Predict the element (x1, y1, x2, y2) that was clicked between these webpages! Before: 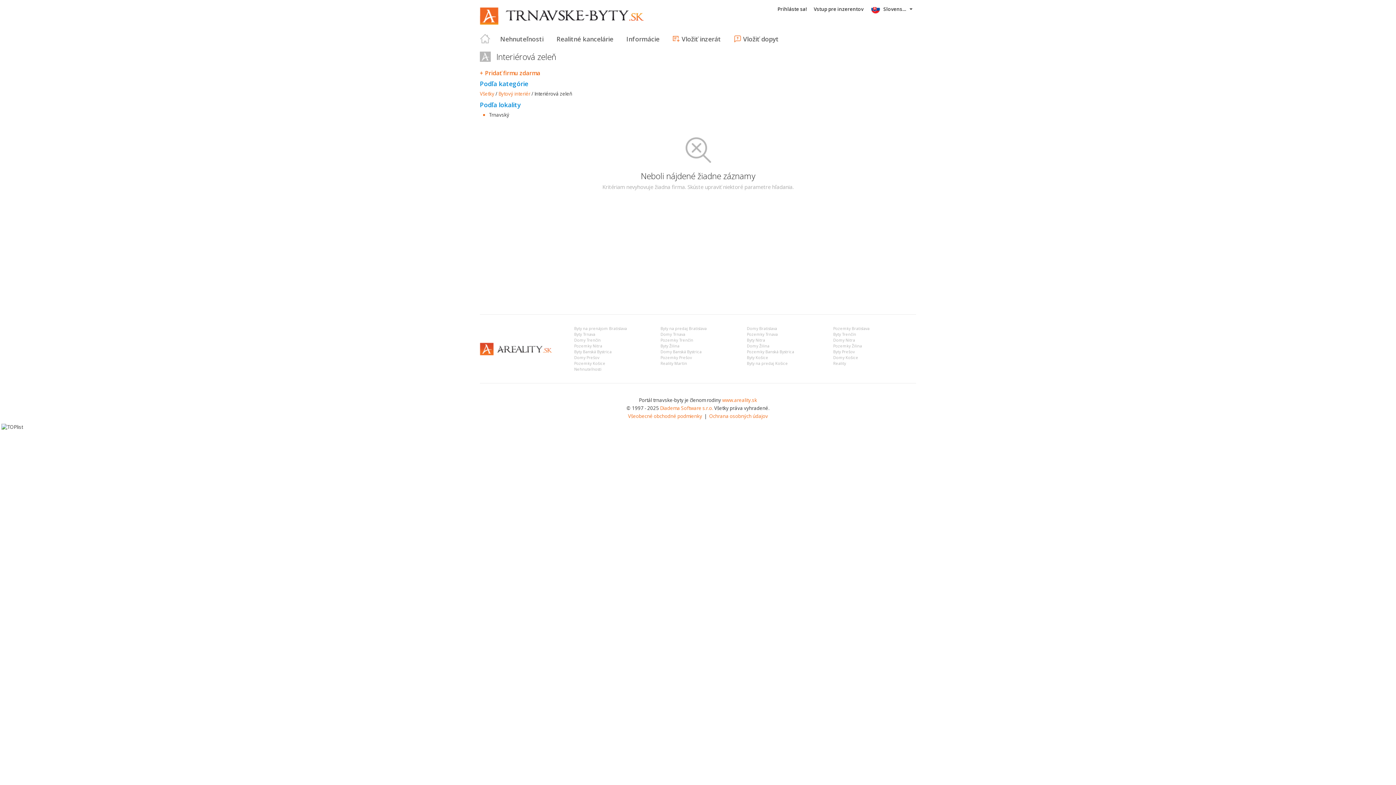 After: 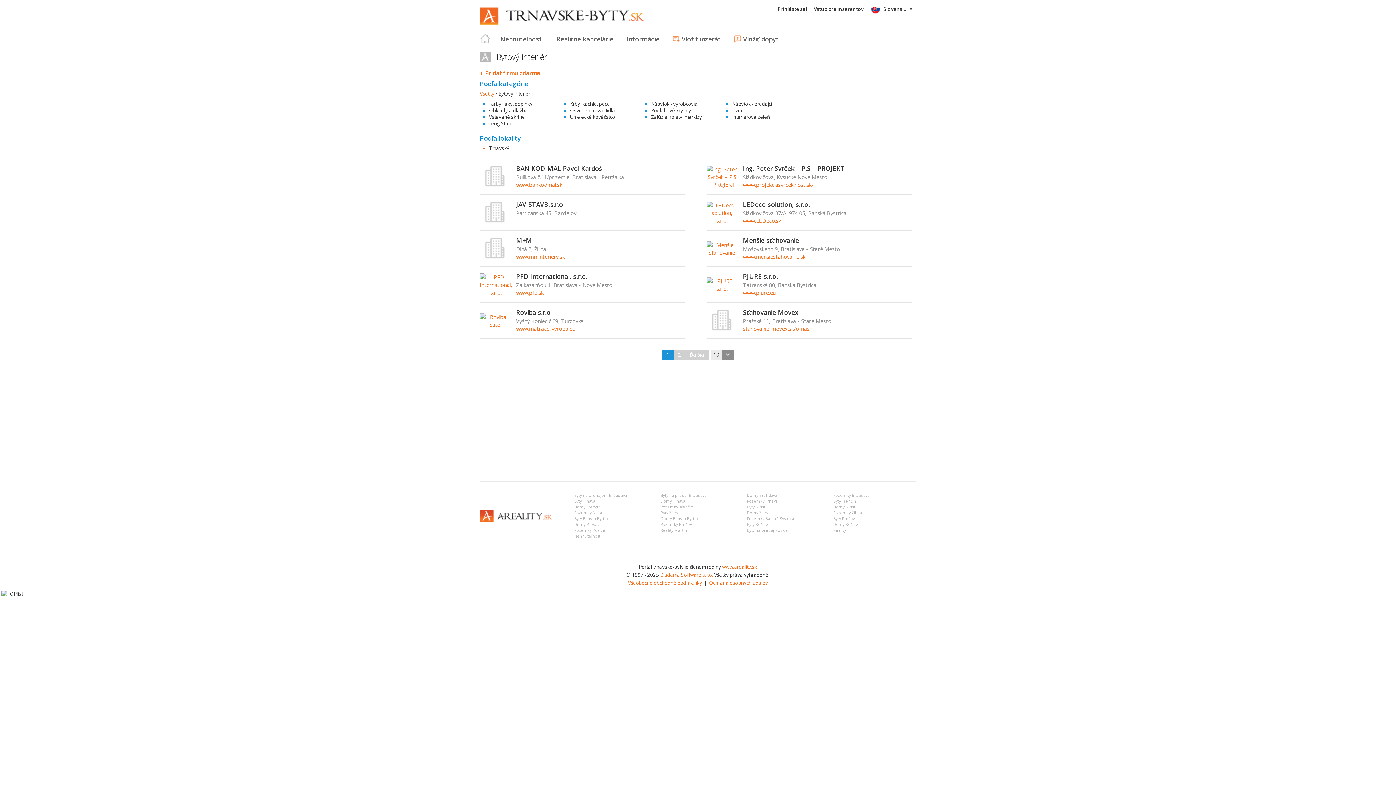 Action: label: Bytový interiér bbox: (498, 90, 530, 97)